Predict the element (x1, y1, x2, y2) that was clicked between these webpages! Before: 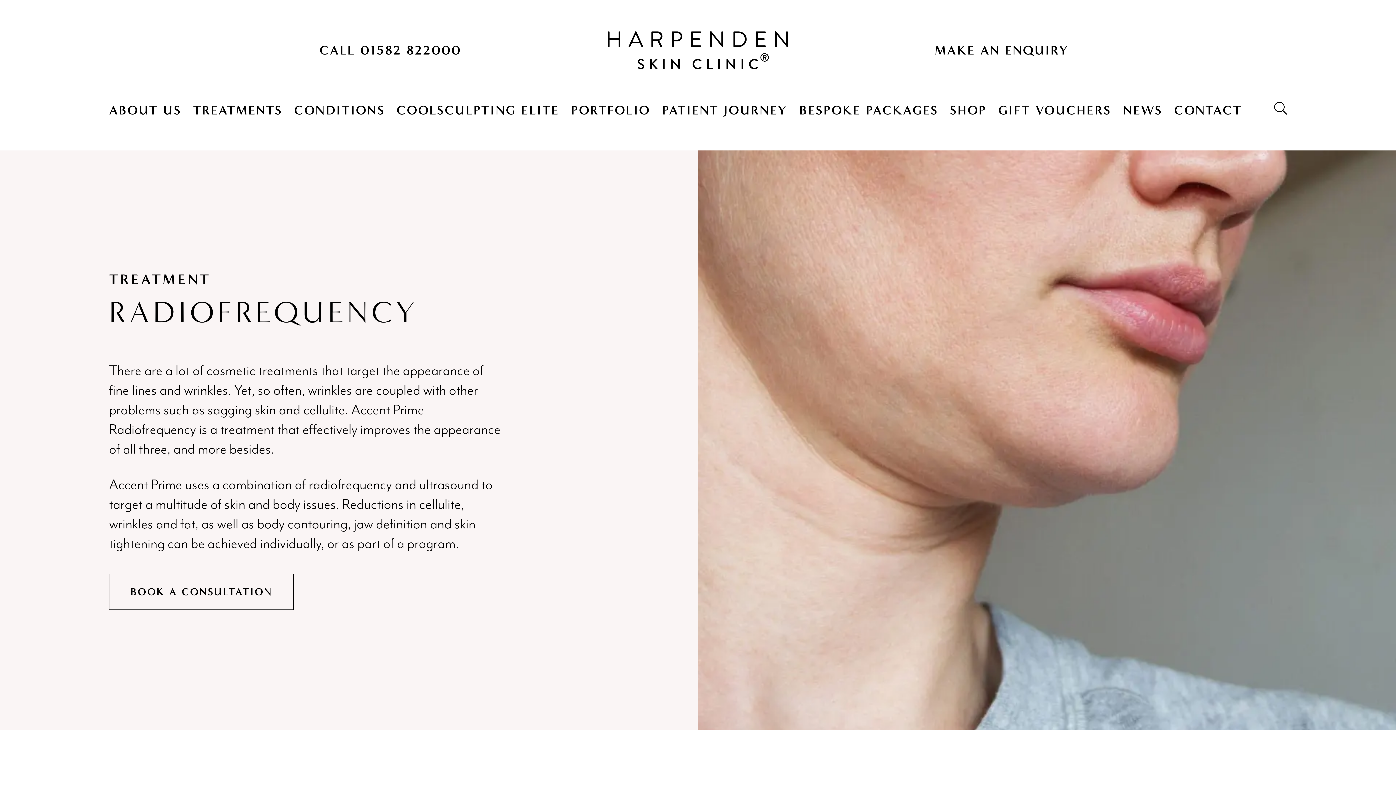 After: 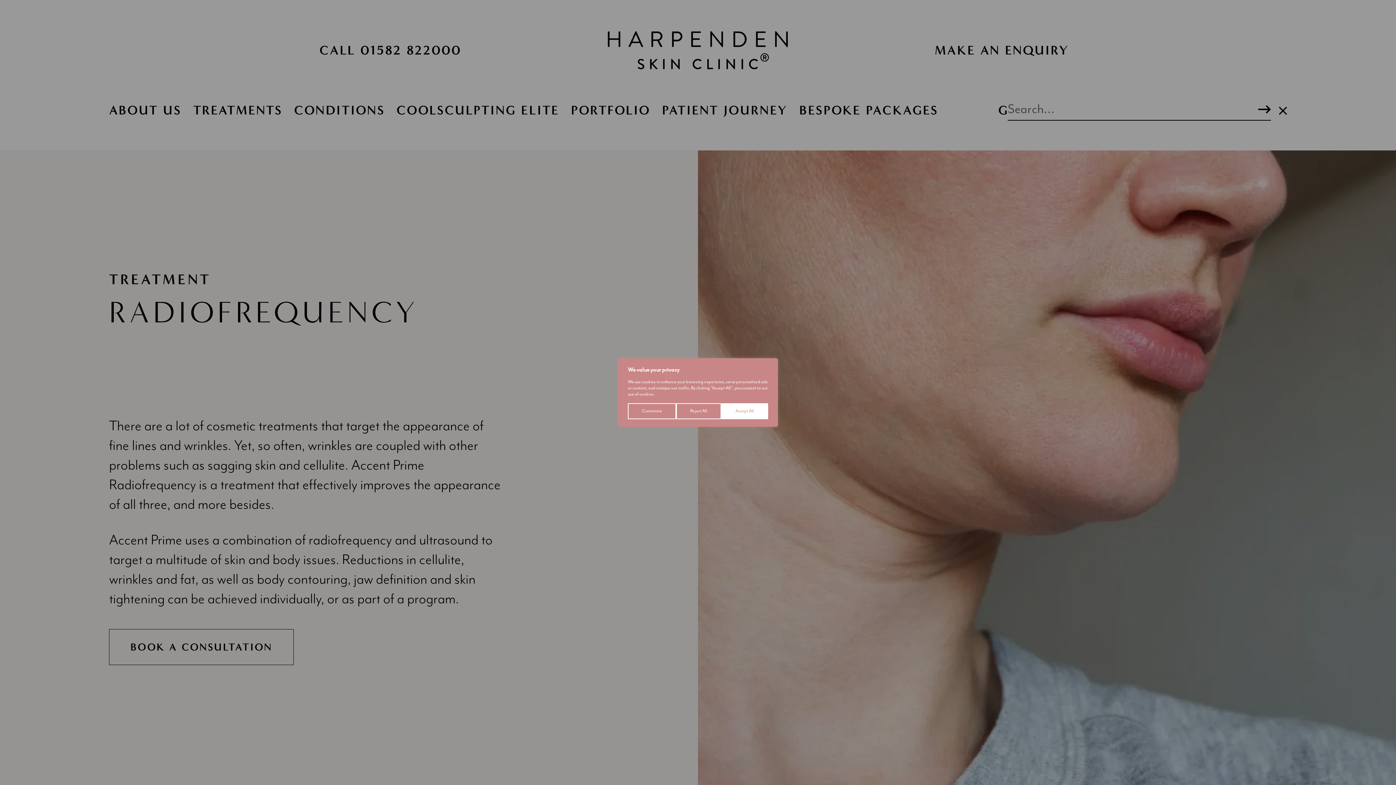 Action: label: Show Search bbox: (1274, 101, 1287, 114)